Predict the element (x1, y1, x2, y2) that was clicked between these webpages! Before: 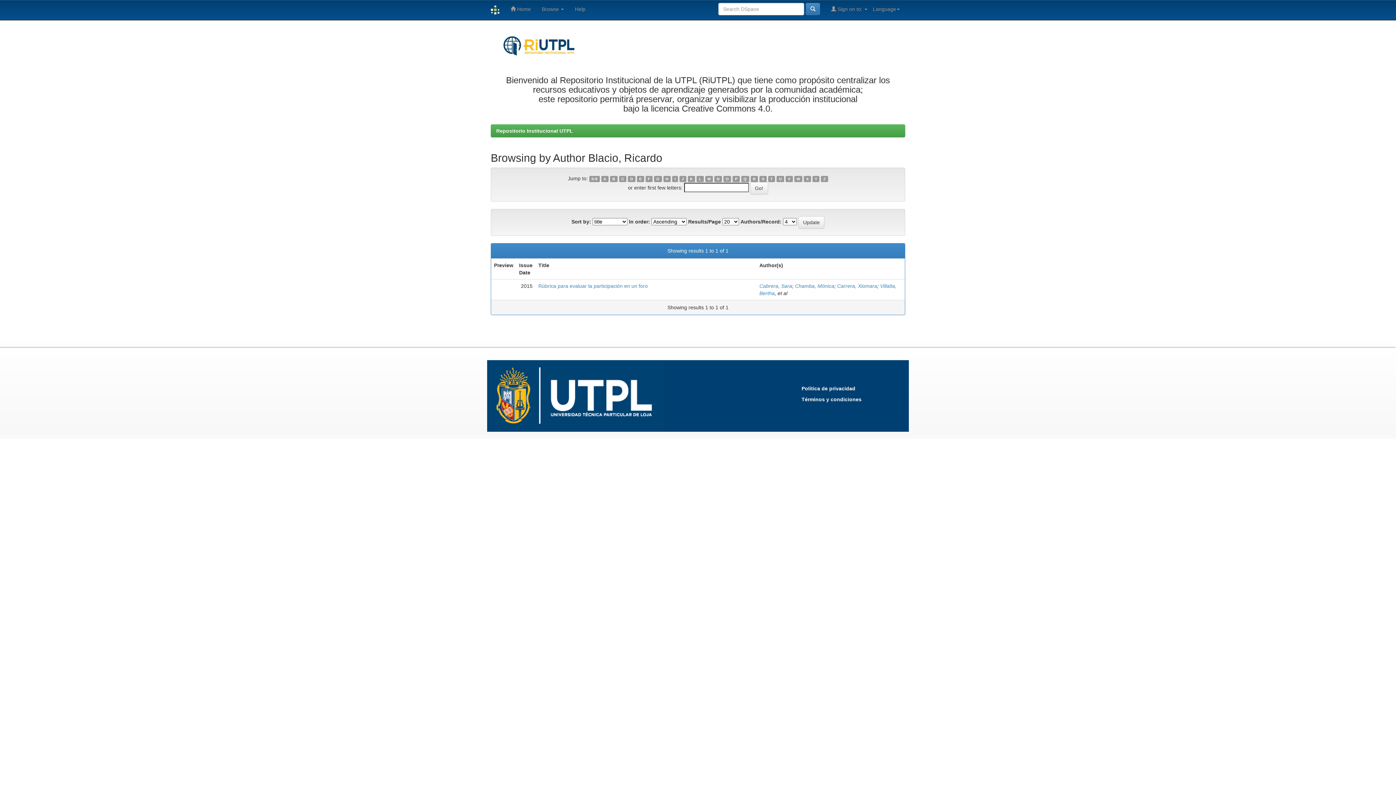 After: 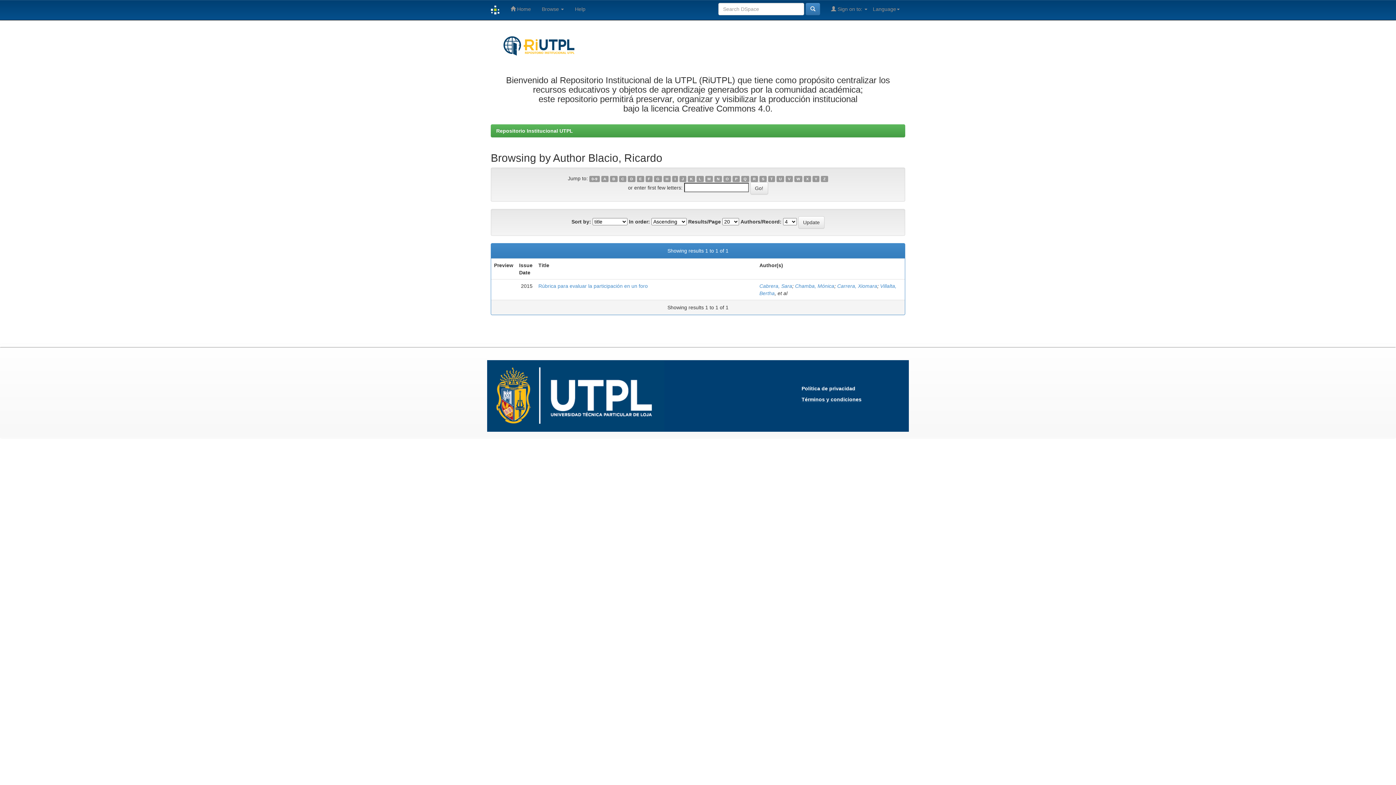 Action: bbox: (801, 396, 861, 402) label: Términos y condiciones